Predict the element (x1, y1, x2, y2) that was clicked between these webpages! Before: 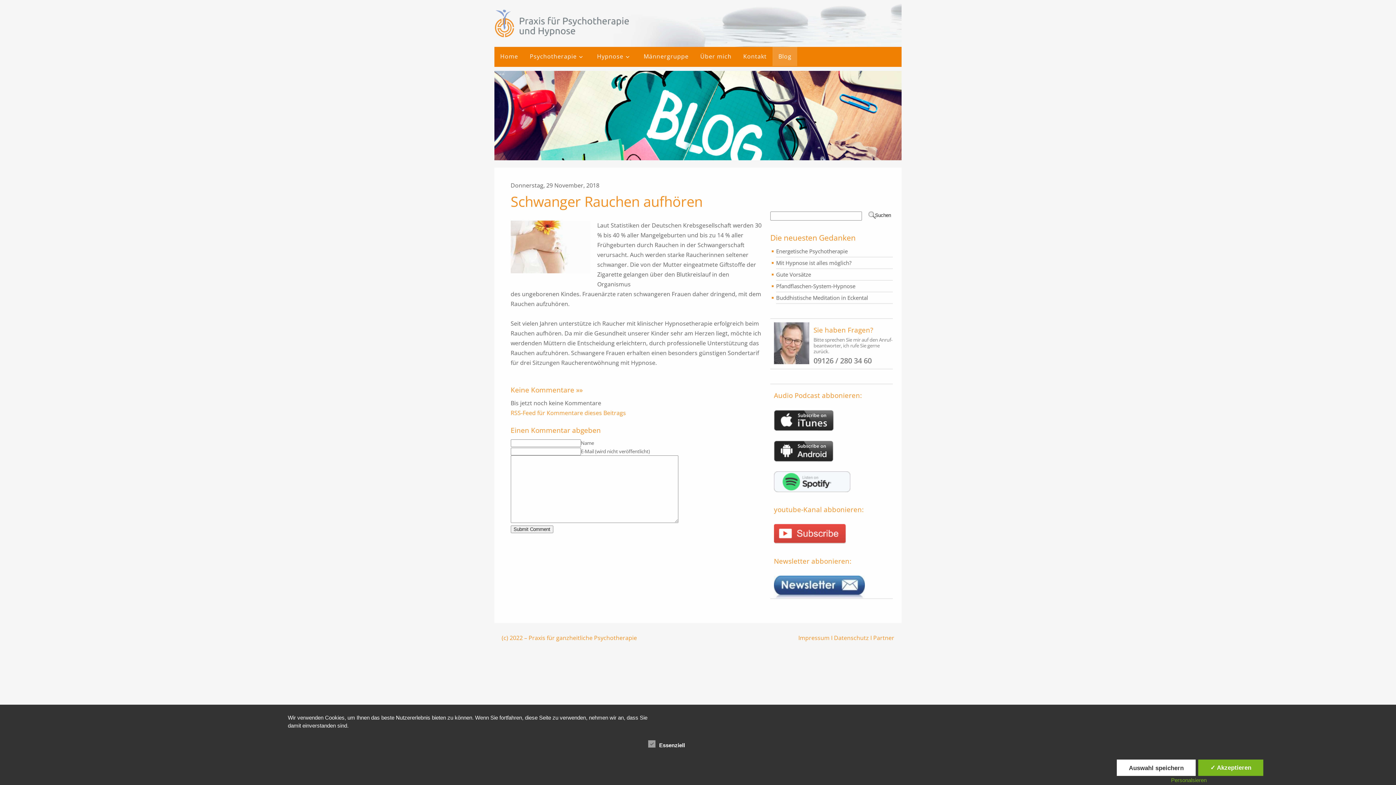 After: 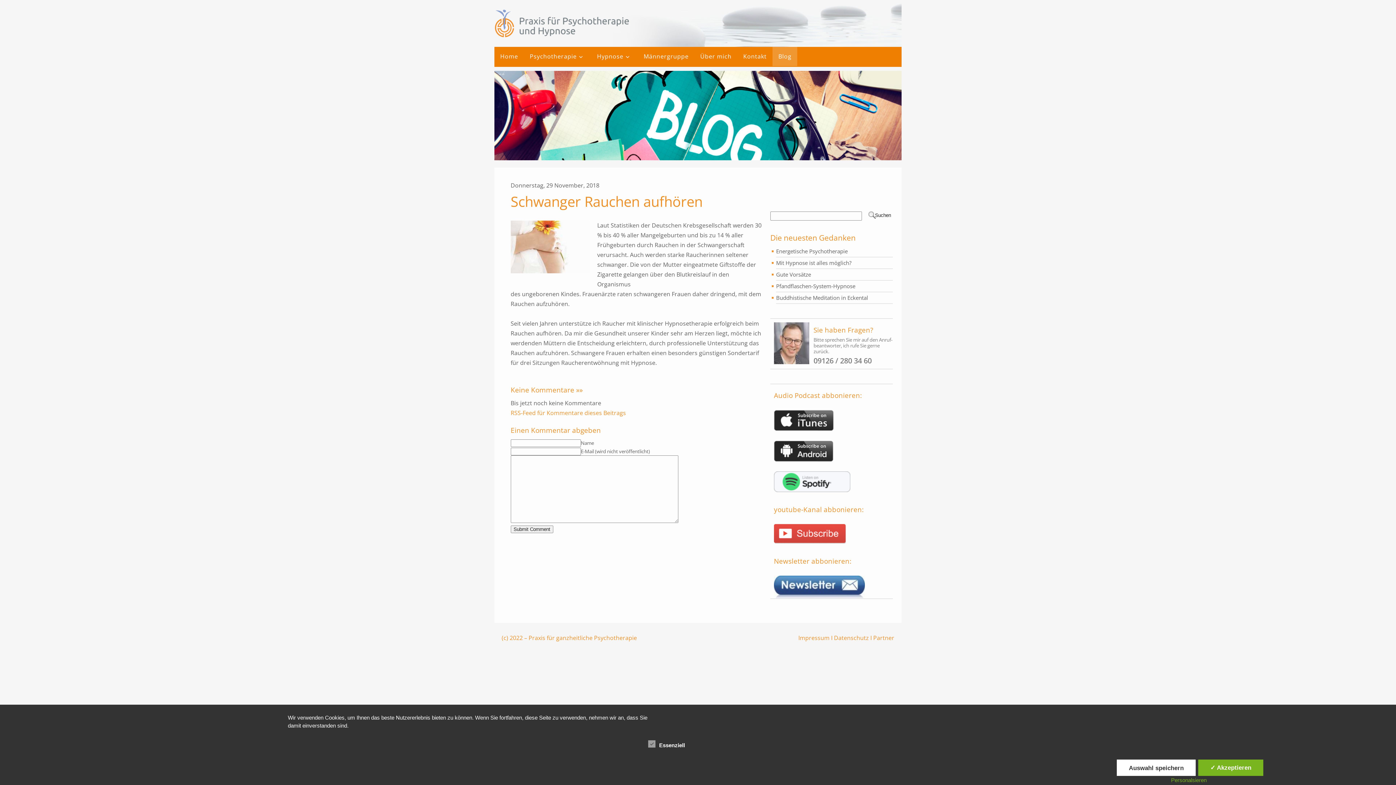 Action: bbox: (774, 471, 893, 492)